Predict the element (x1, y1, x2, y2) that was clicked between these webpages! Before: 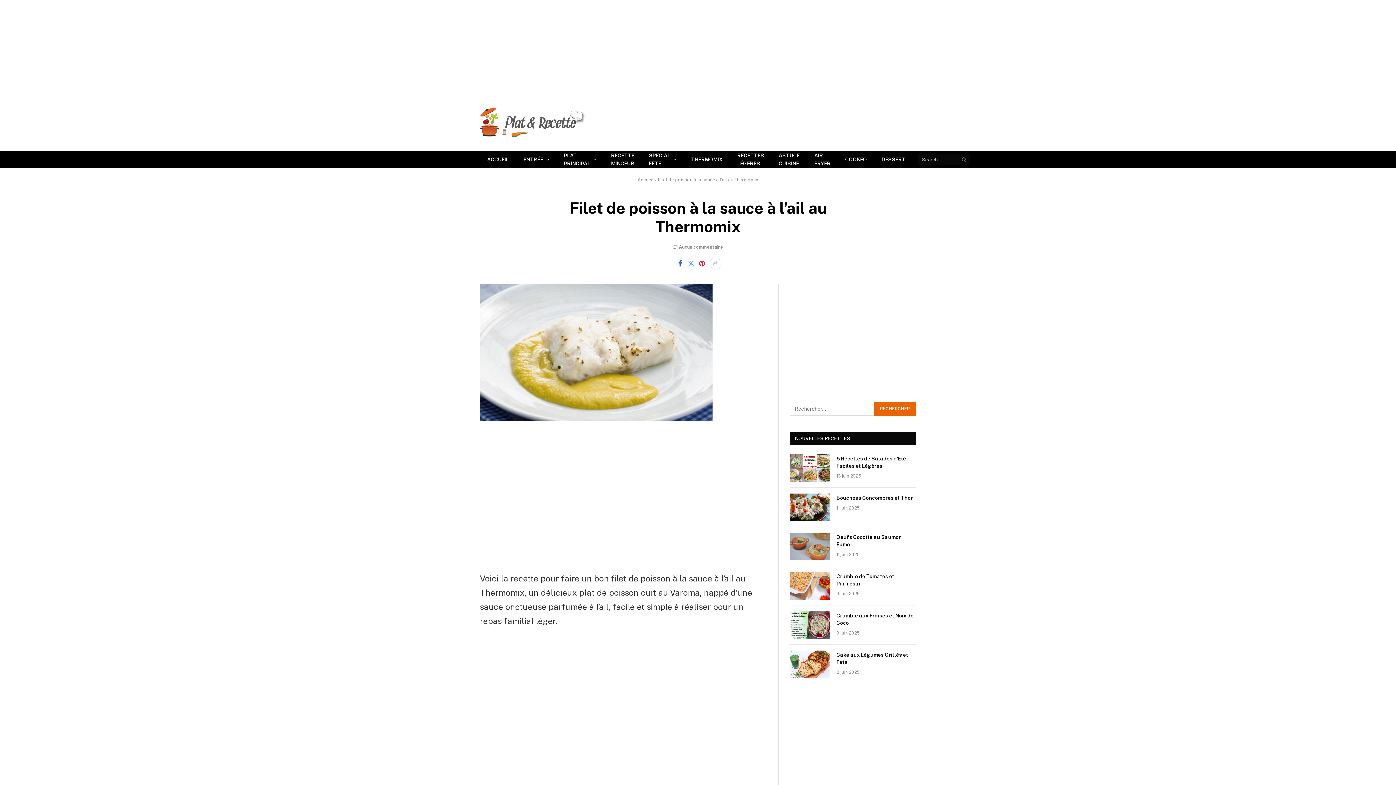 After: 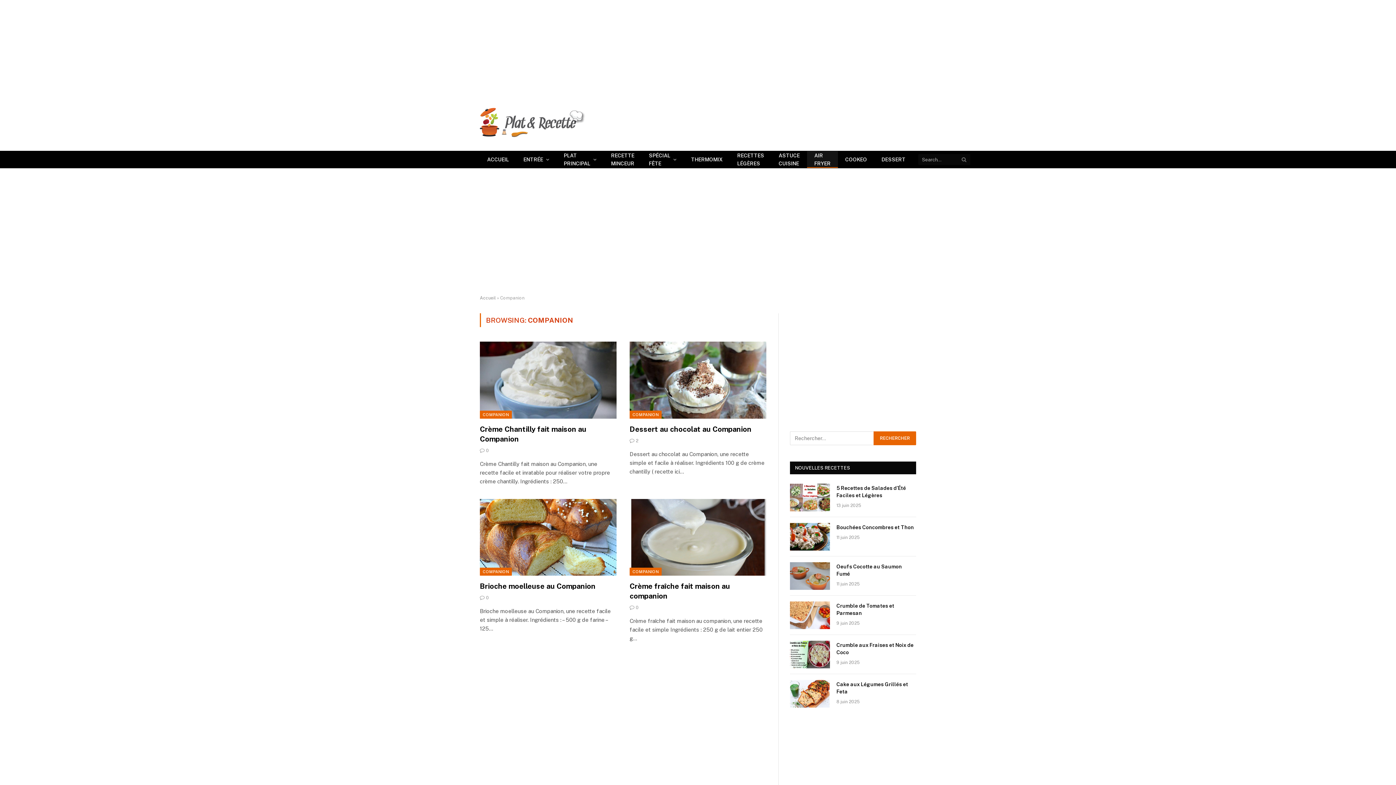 Action: label: AIR FRYER bbox: (807, 151, 838, 168)